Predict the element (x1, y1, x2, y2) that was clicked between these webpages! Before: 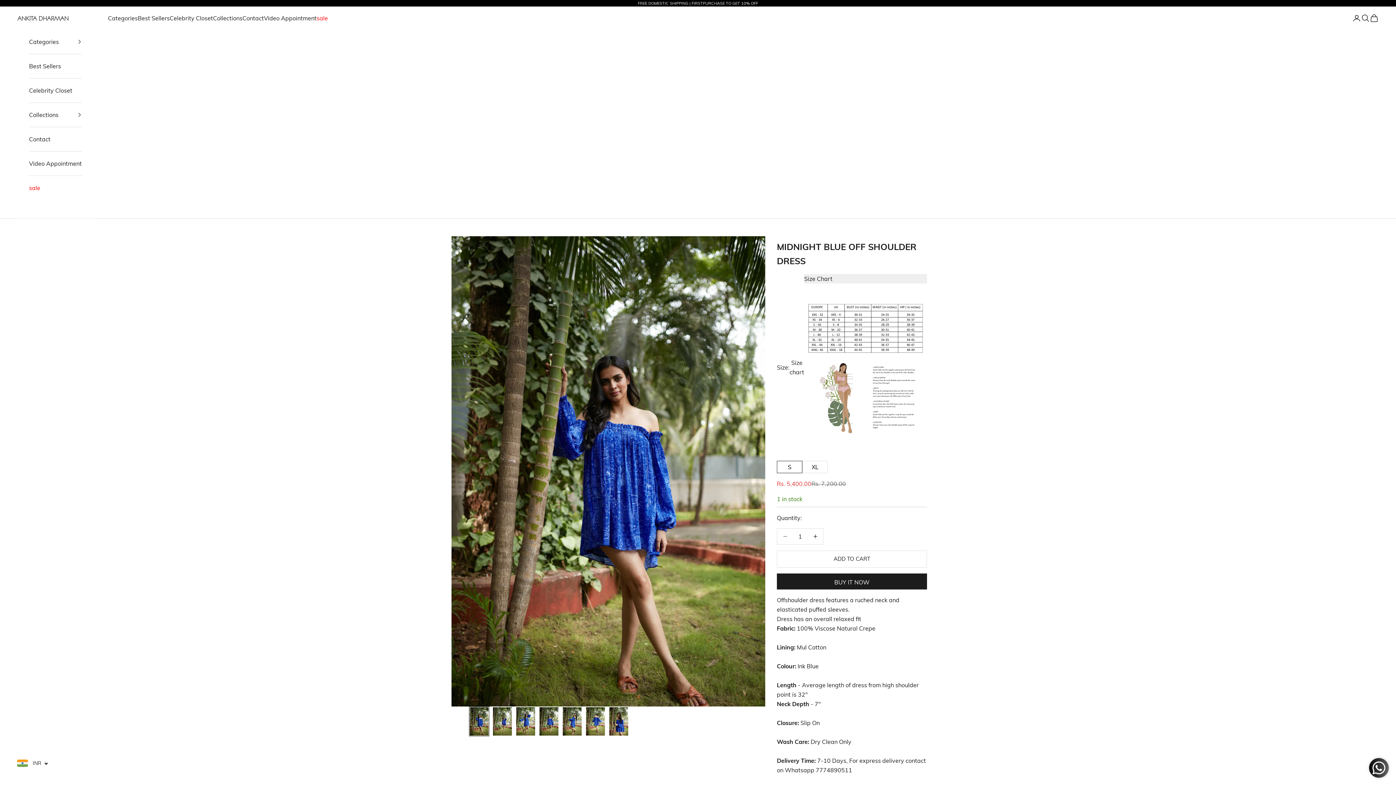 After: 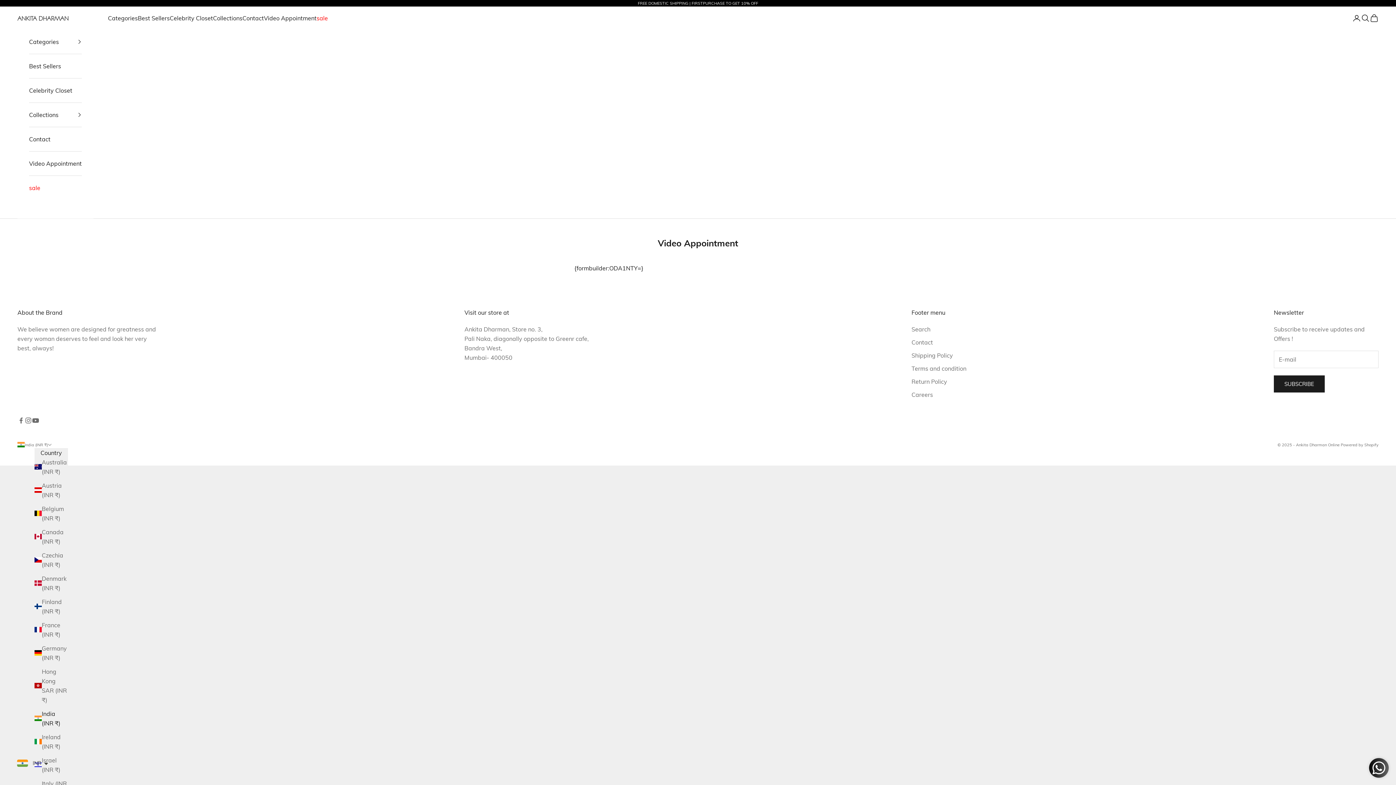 Action: label: Video Appointment bbox: (264, 13, 316, 22)